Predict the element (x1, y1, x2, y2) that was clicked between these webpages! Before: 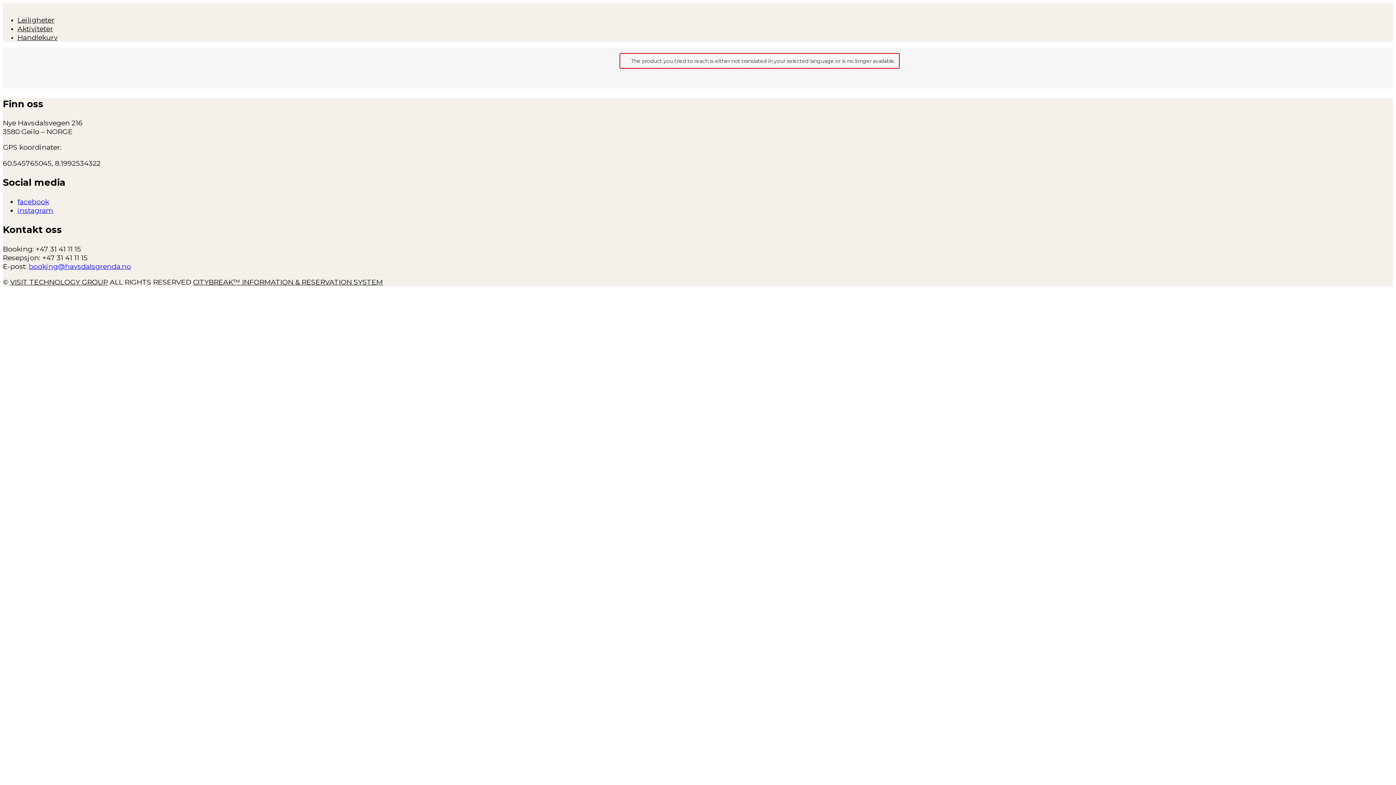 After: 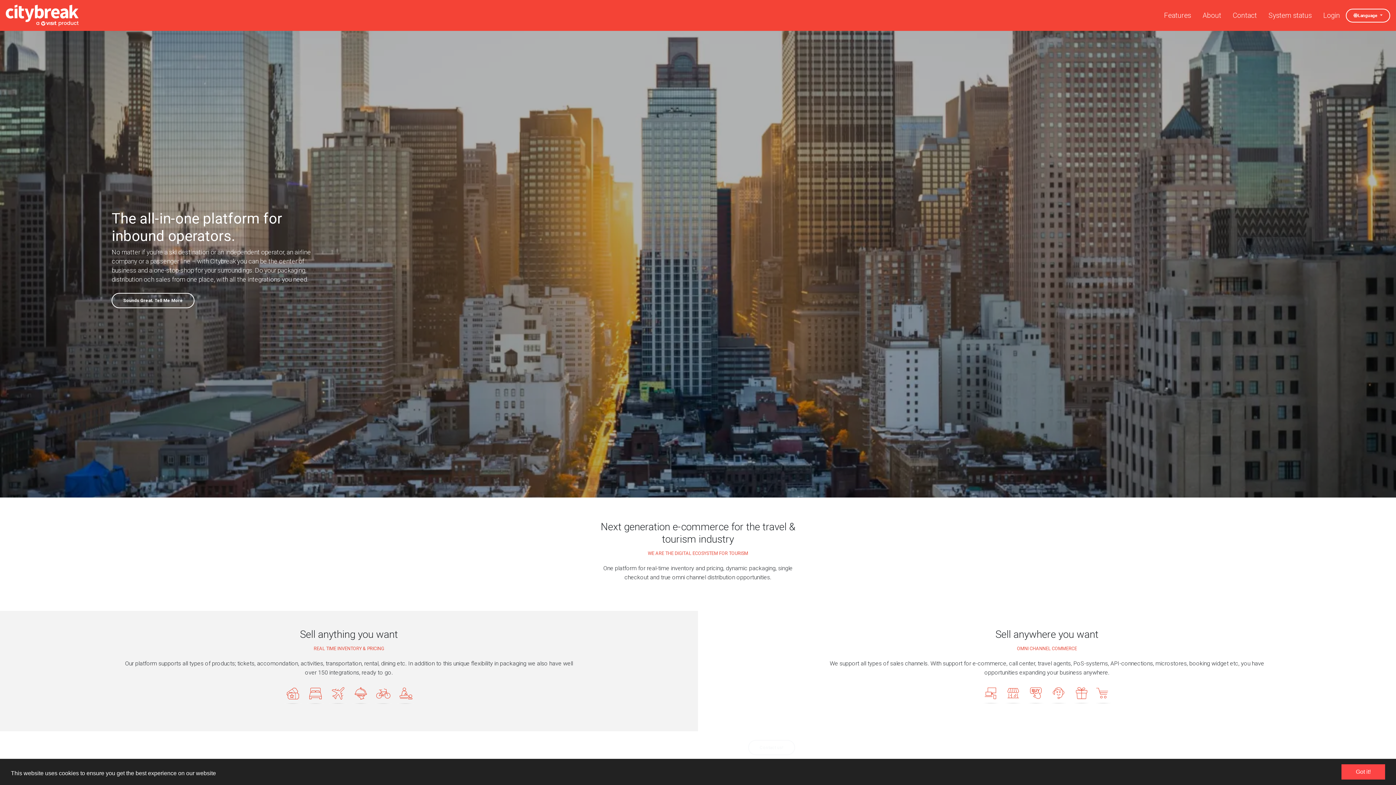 Action: label: CITYBREAK™ INFORMATION & RESERVATION SYSTEM bbox: (193, 277, 382, 286)